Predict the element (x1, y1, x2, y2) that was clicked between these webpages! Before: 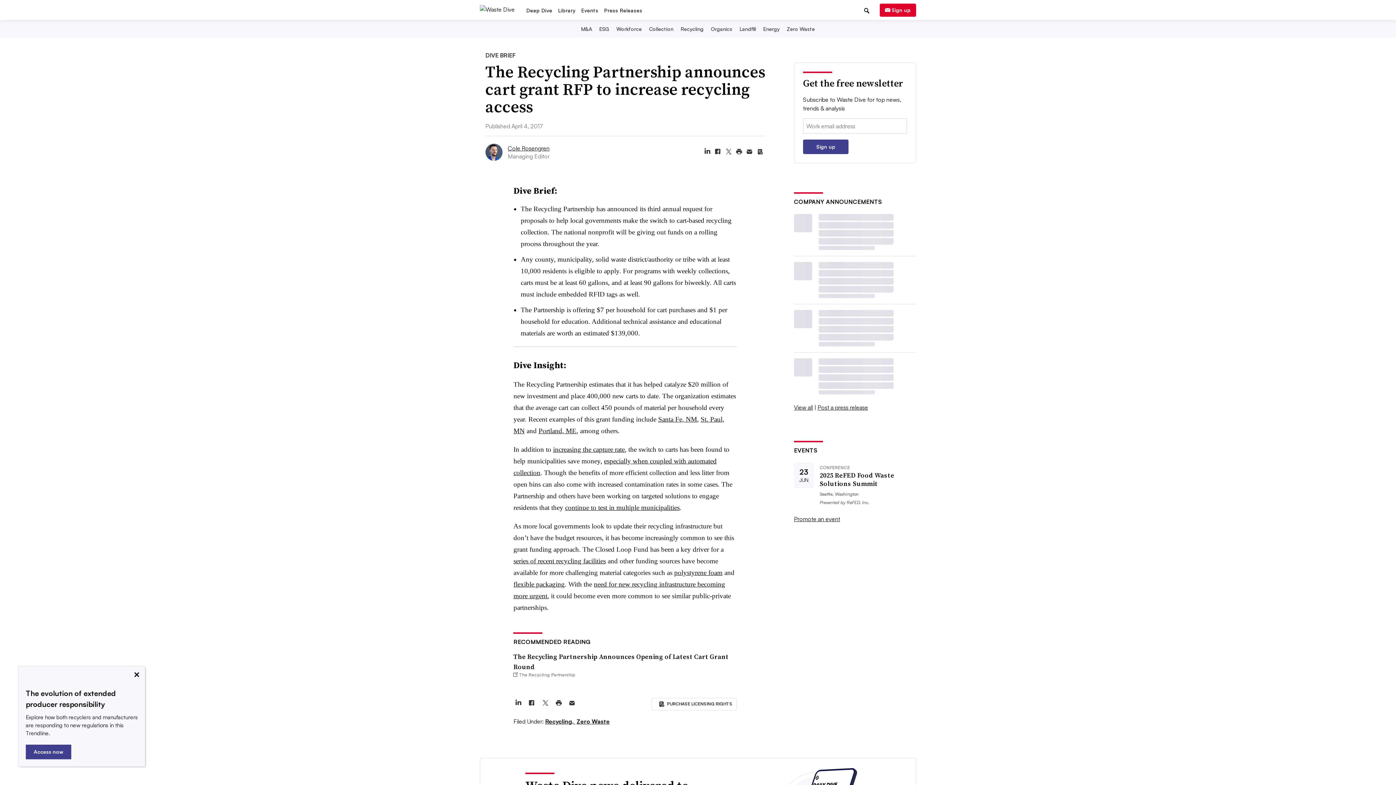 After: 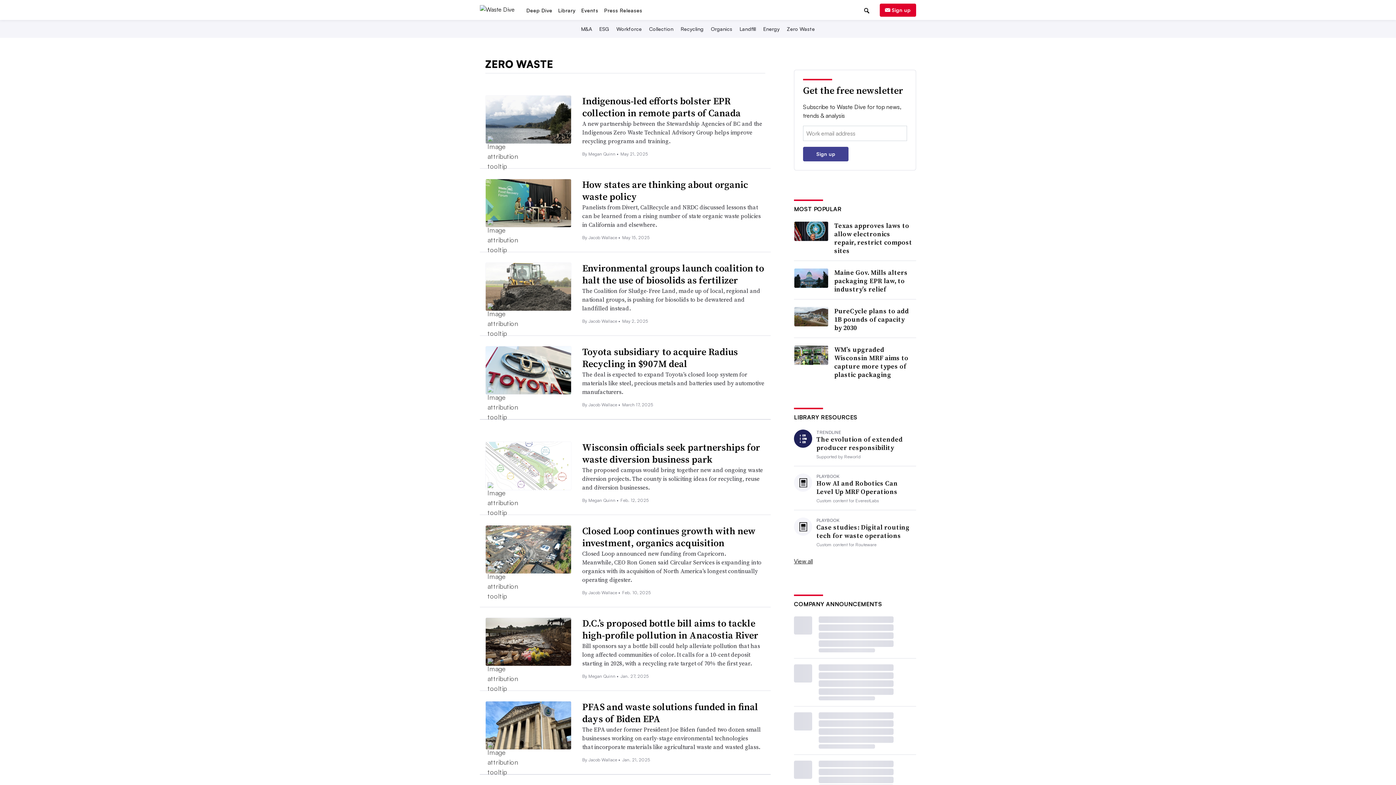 Action: bbox: (576, 763, 609, 770) label: Zero Waste